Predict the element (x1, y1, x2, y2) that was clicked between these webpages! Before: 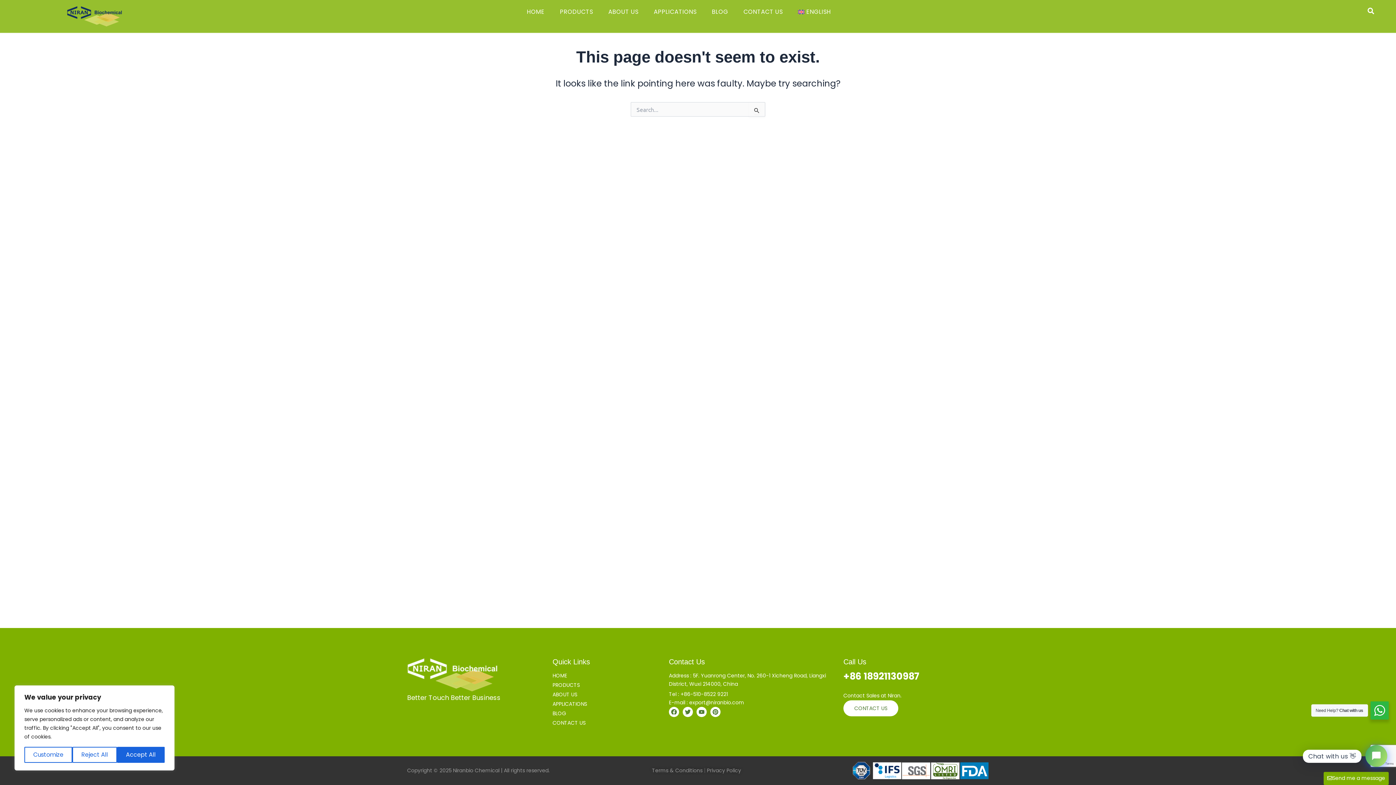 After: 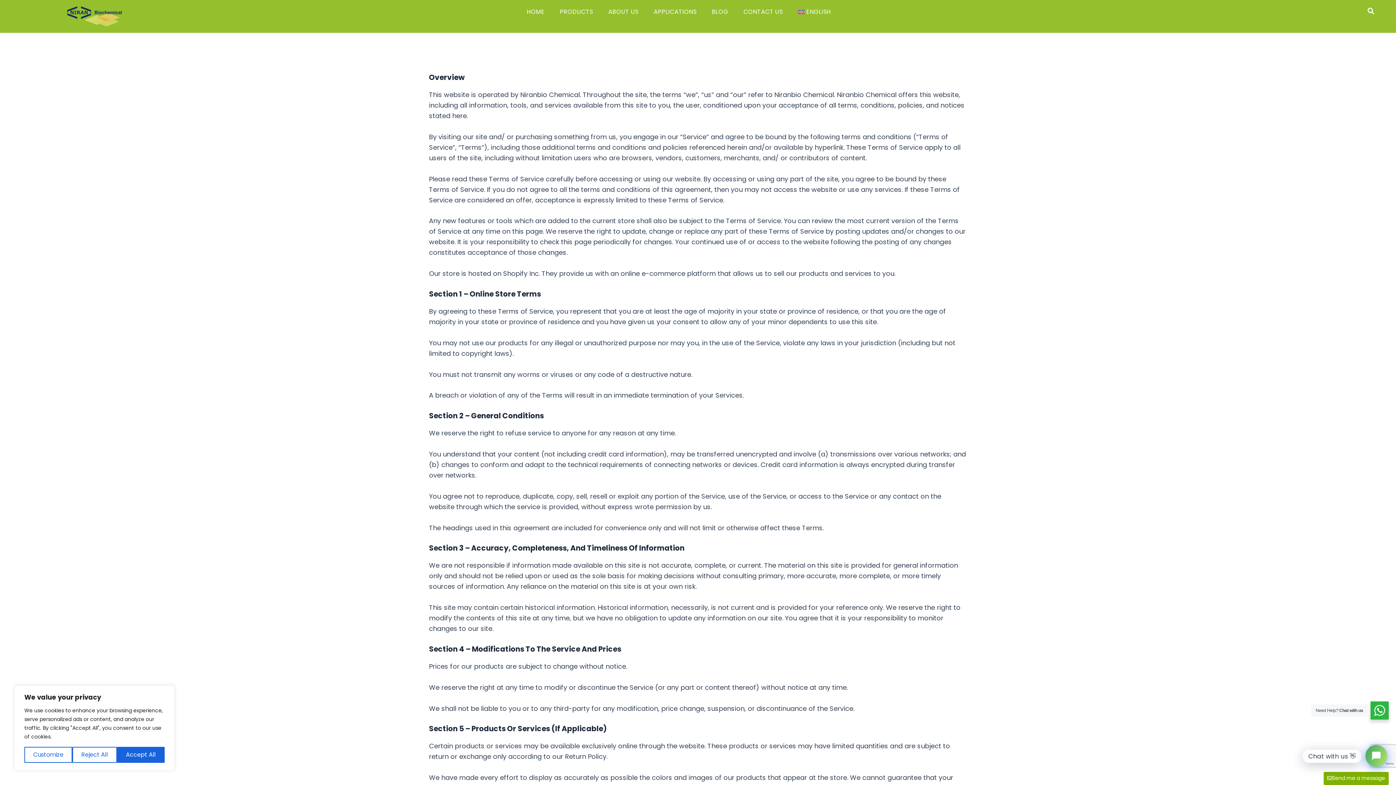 Action: bbox: (652, 767, 702, 774) label: Terms & Conditions